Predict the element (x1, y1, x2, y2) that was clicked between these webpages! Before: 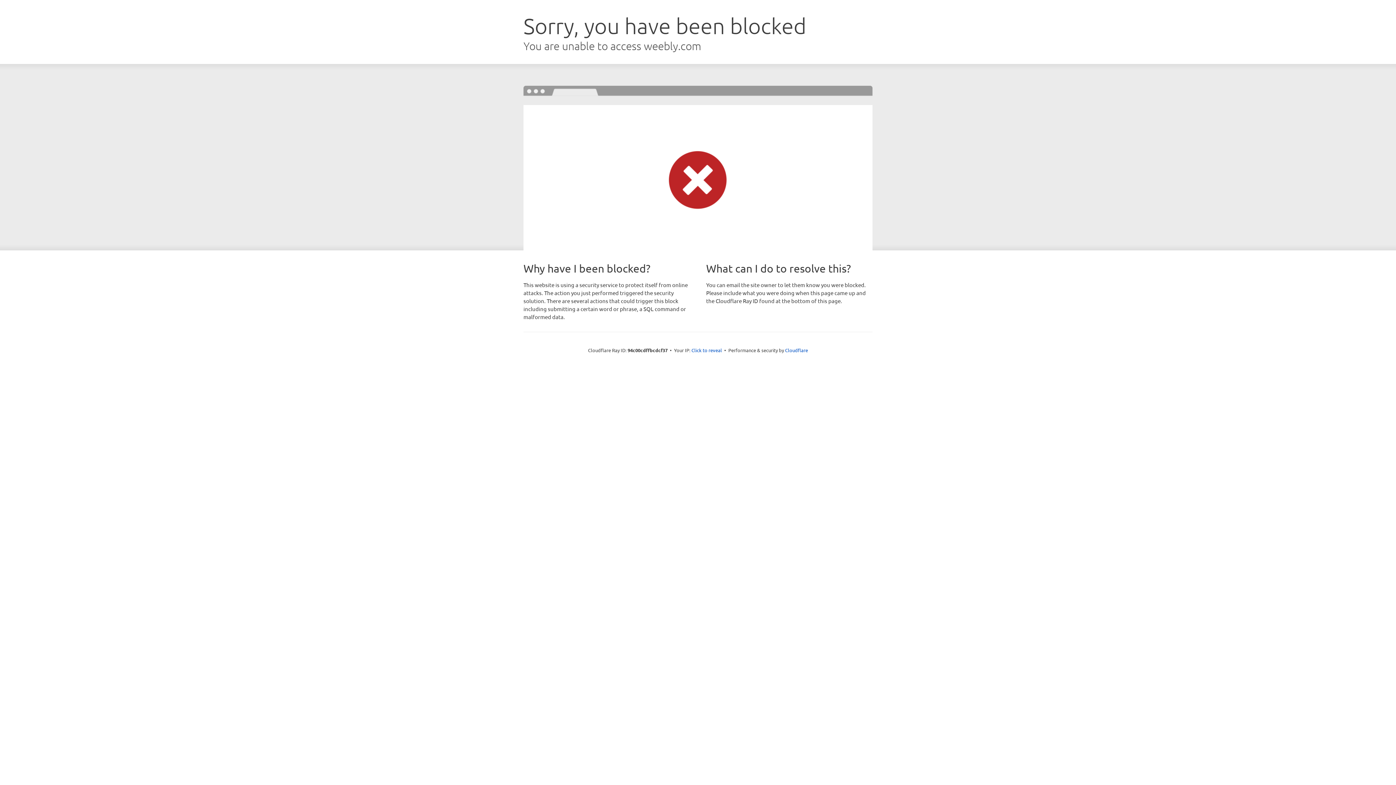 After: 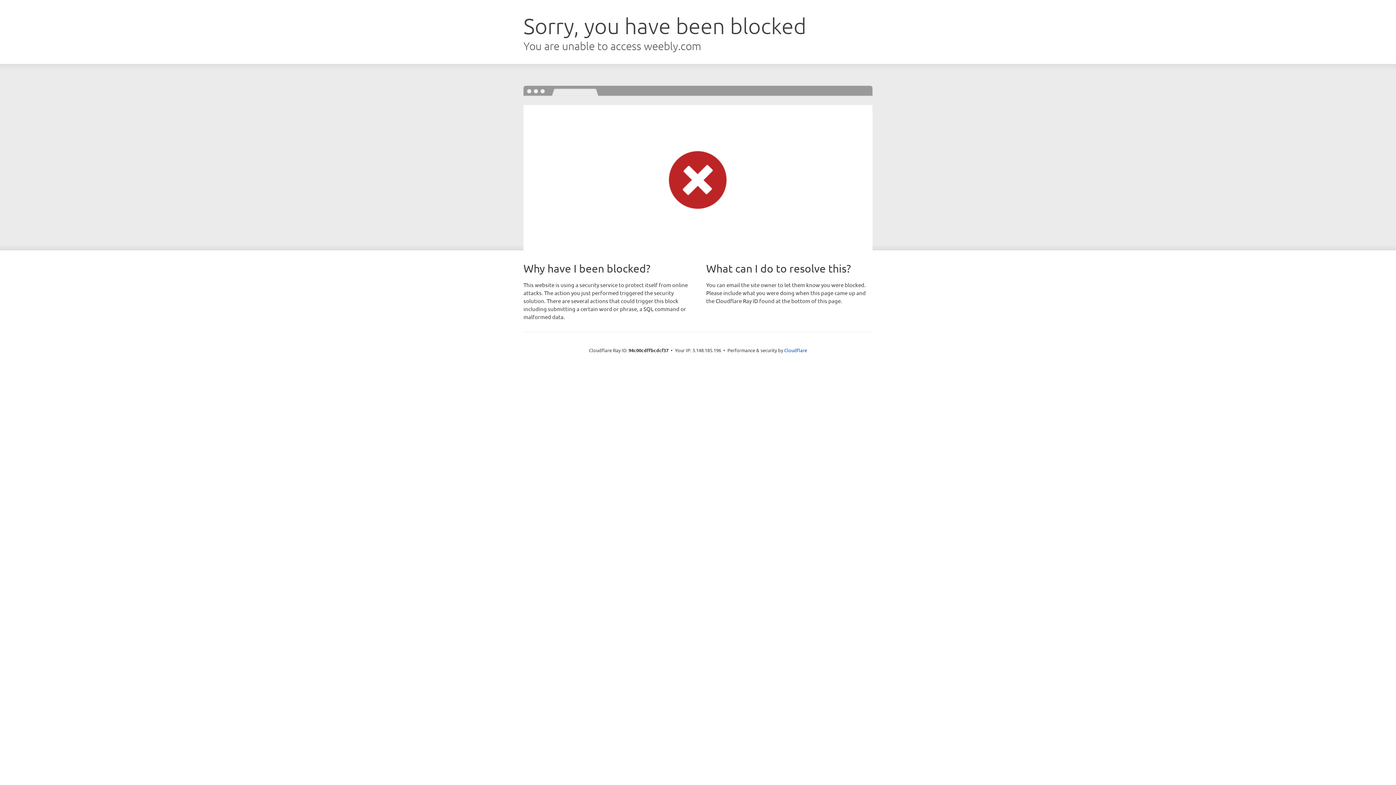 Action: label: Click to reveal bbox: (691, 346, 722, 353)